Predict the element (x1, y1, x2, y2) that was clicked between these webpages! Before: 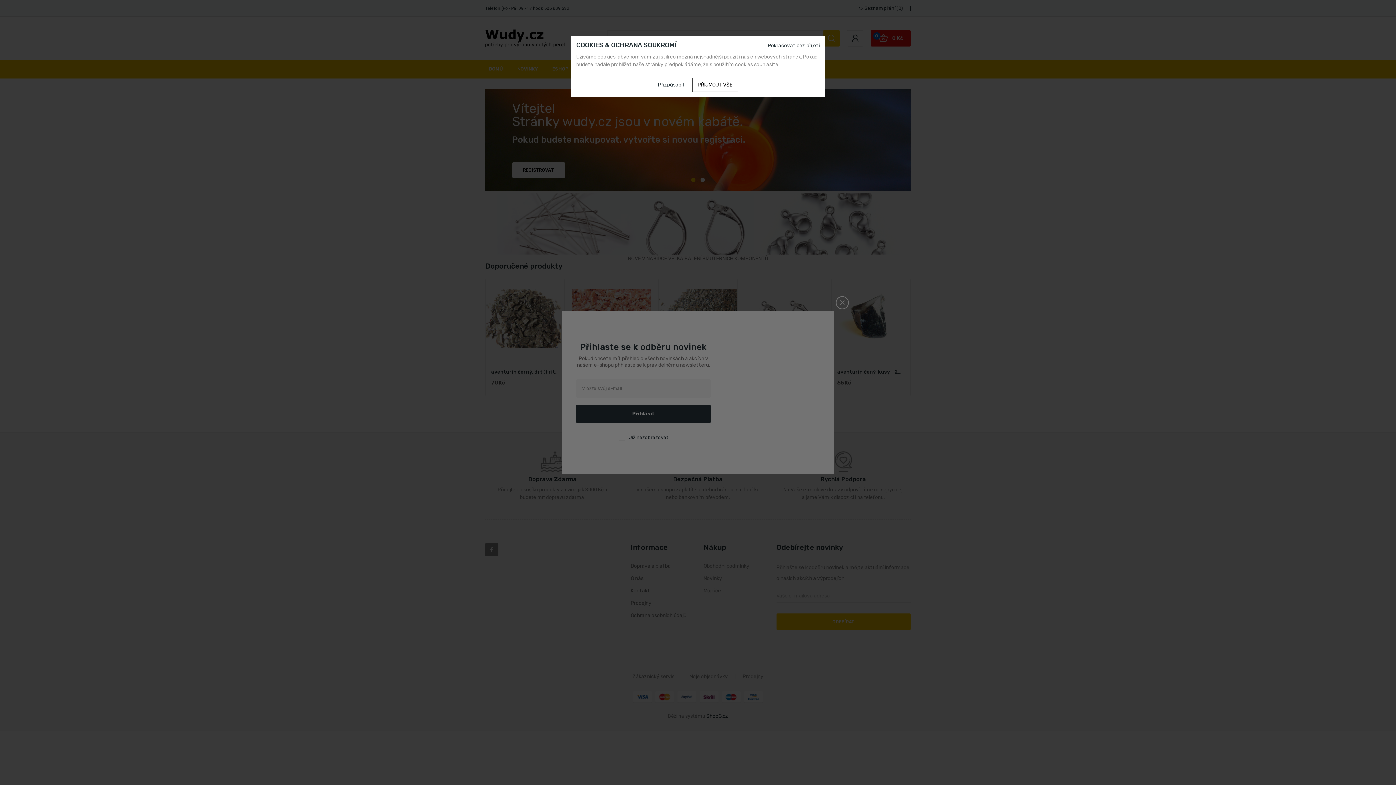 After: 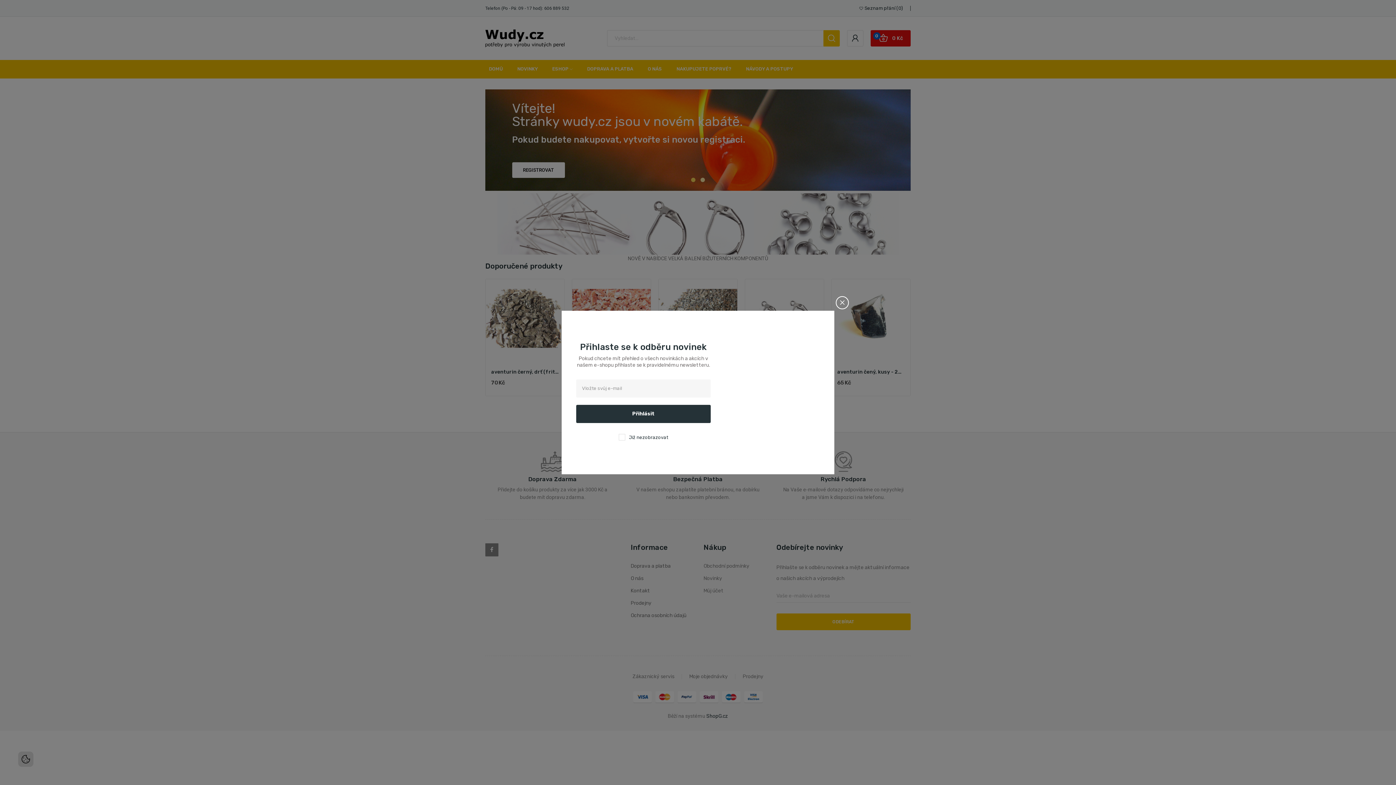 Action: bbox: (692, 77, 738, 92) label: PŘIJMOUT VŠE